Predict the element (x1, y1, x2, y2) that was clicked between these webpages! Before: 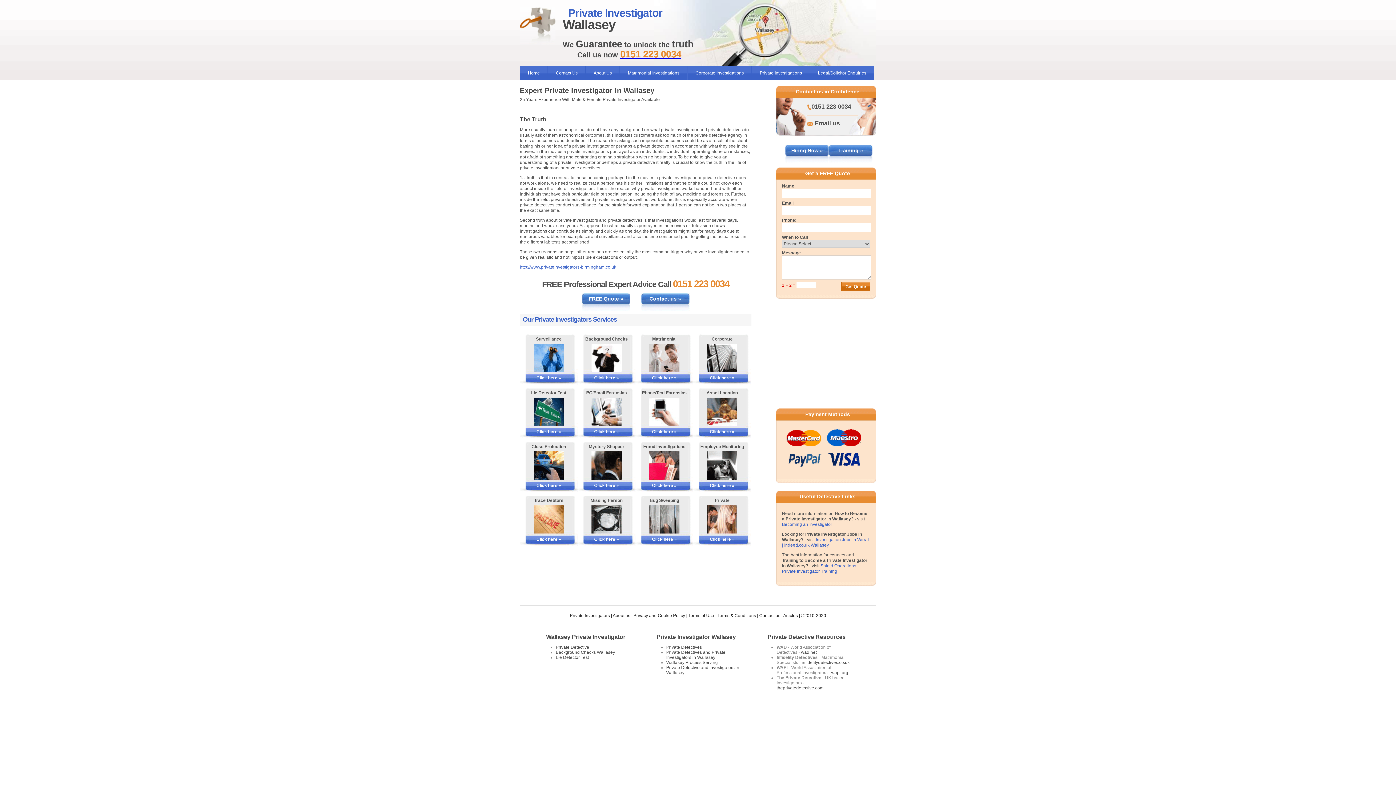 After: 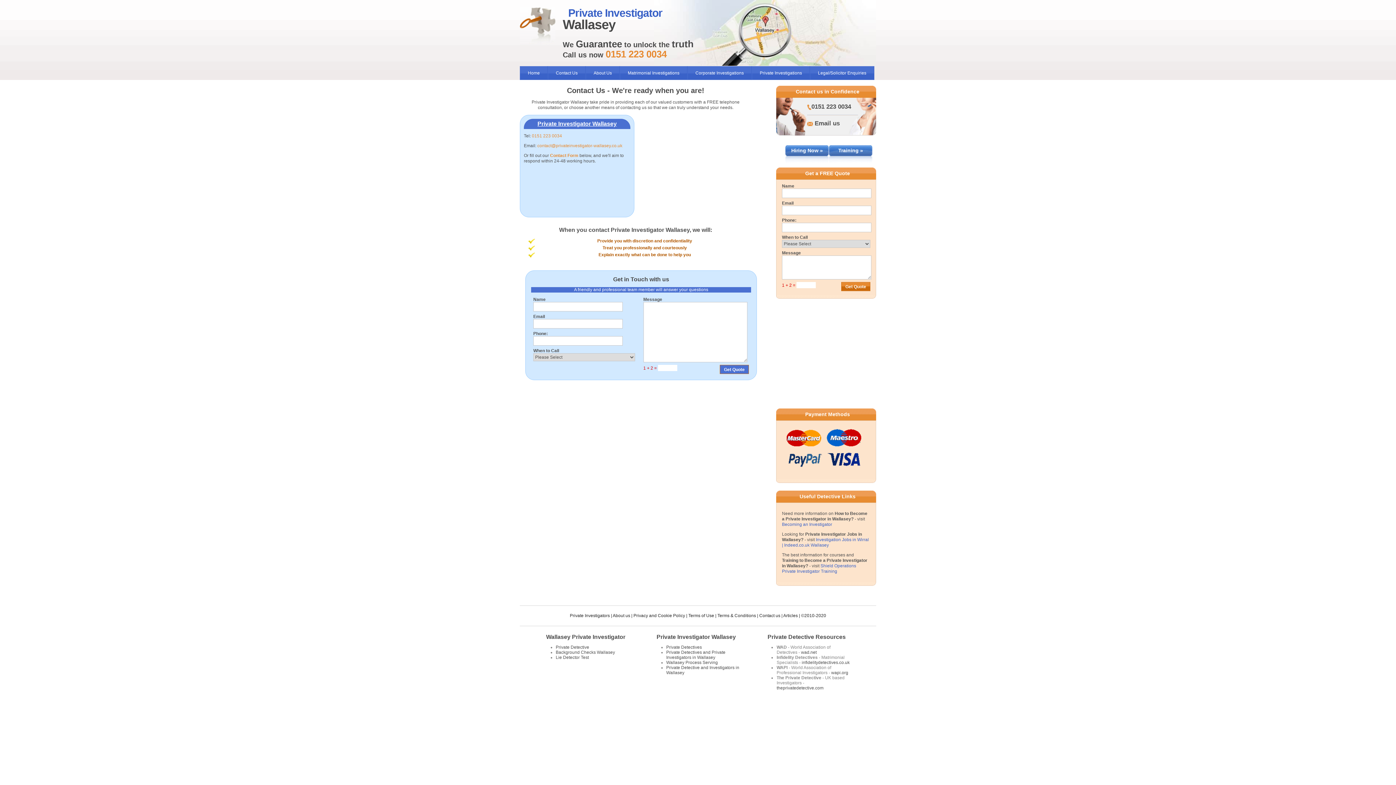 Action: bbox: (641, 293, 689, 313) label: Contact us »